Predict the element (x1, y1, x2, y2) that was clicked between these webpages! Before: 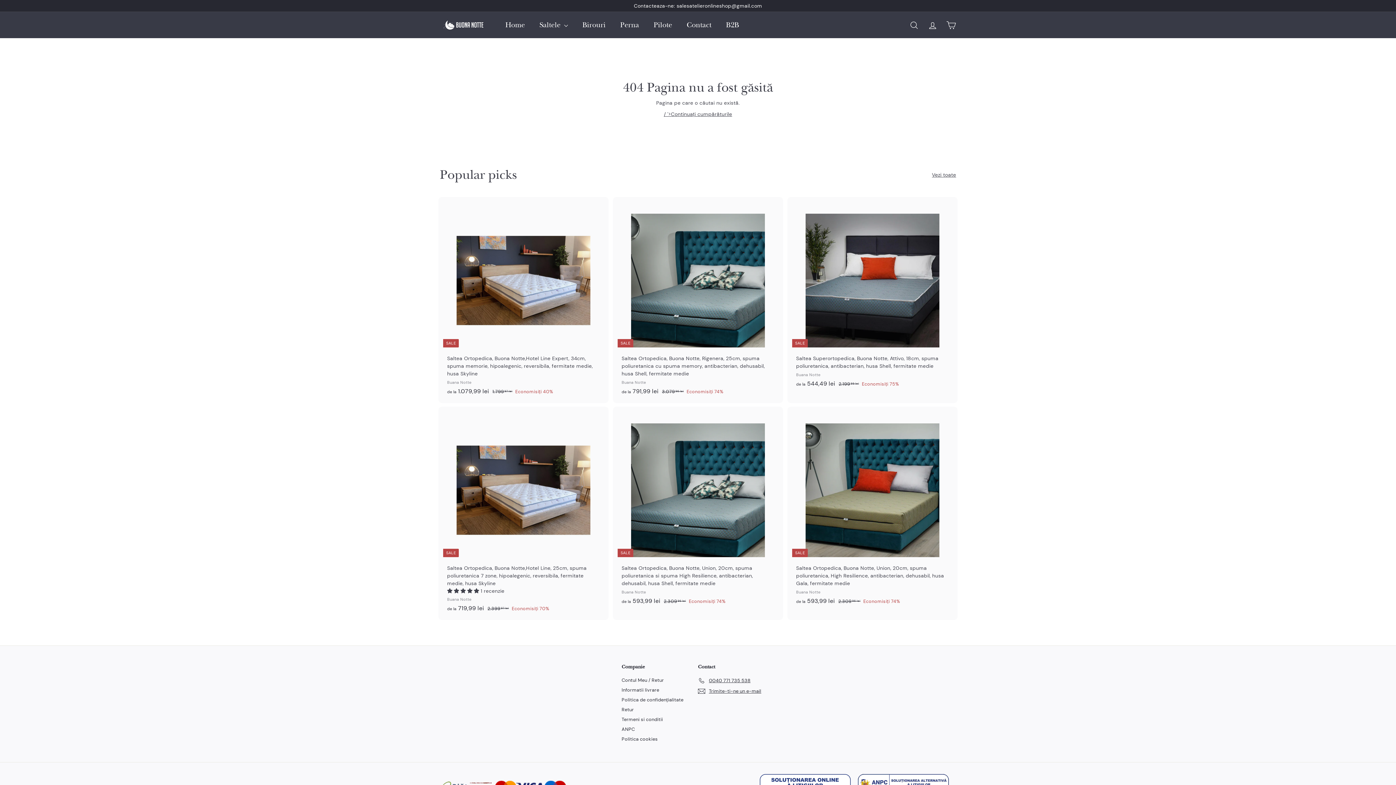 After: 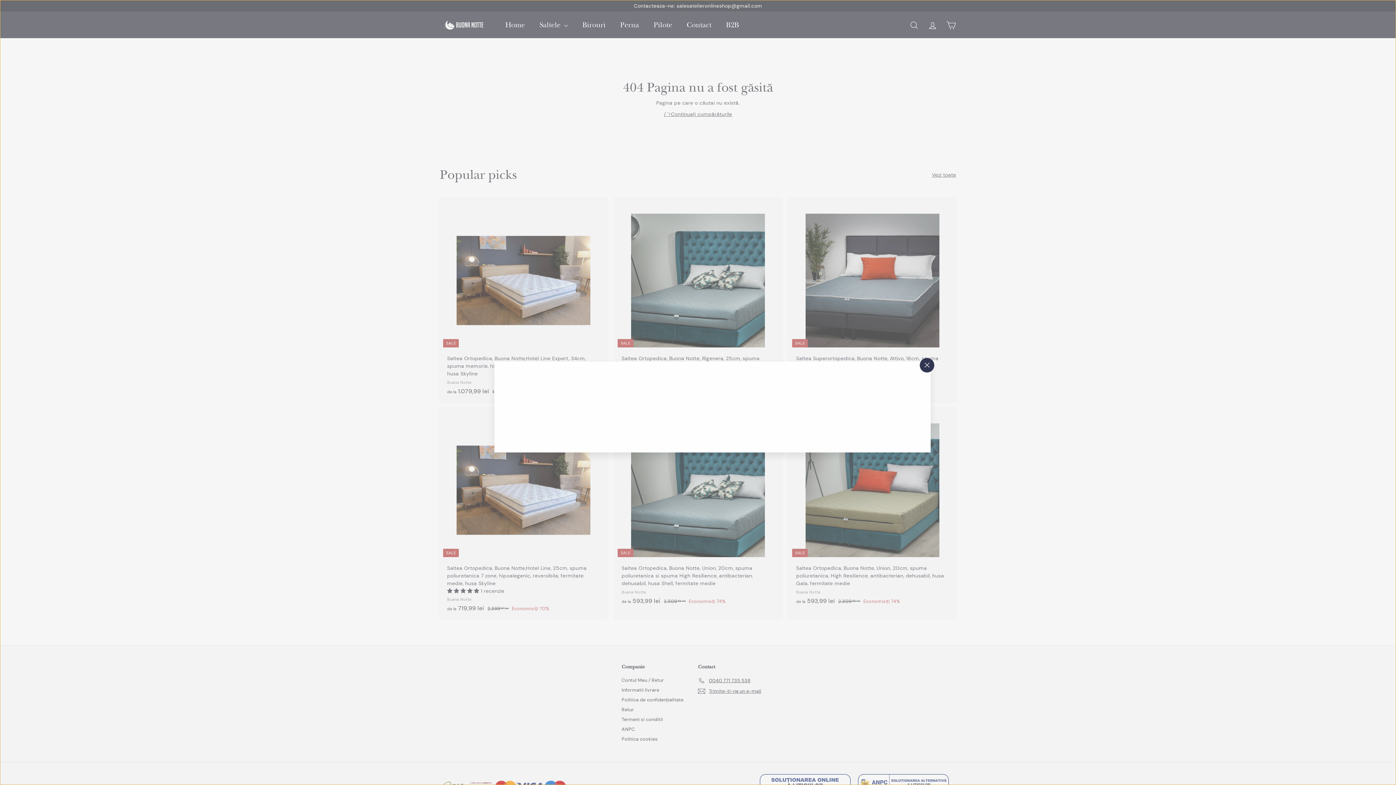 Action: bbox: (772, 195, 785, 208) label: Magazin rapid